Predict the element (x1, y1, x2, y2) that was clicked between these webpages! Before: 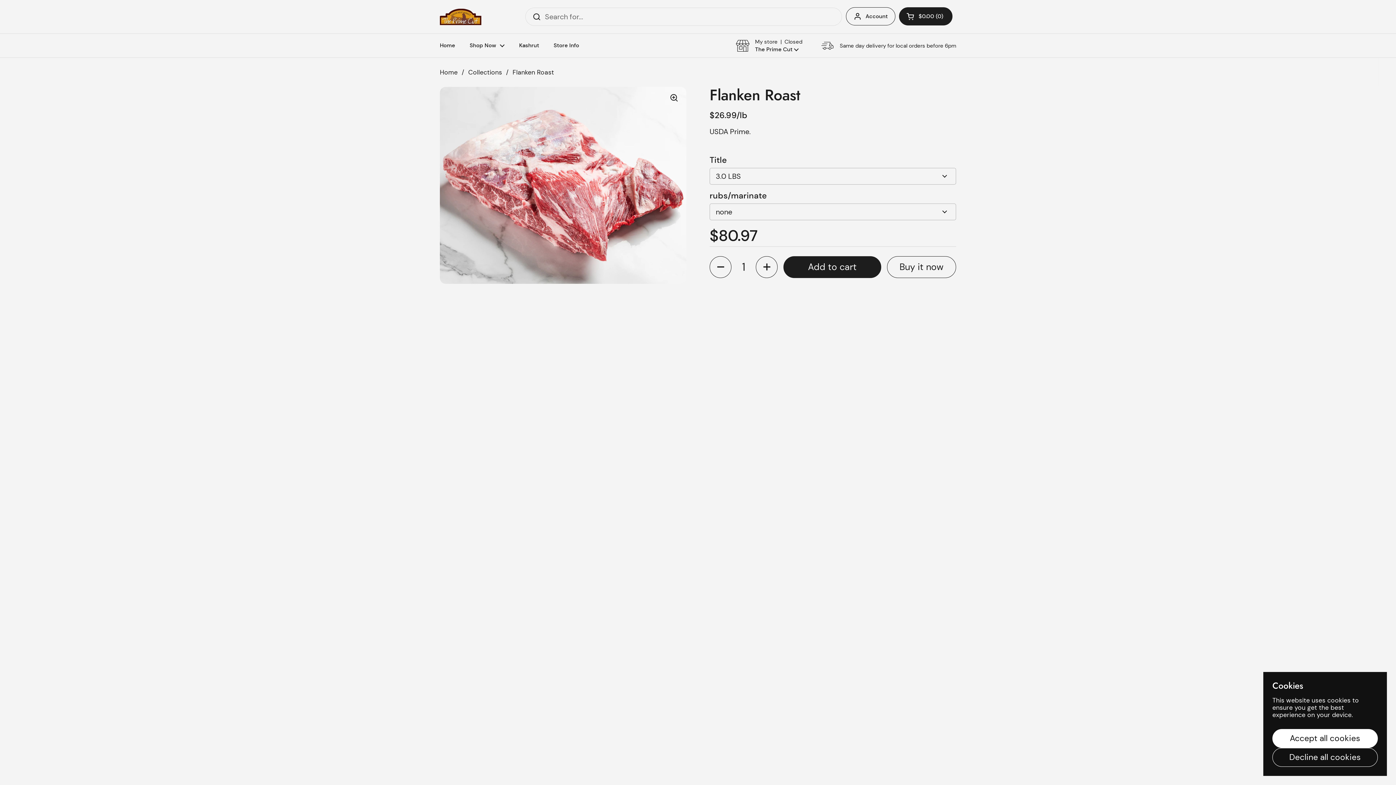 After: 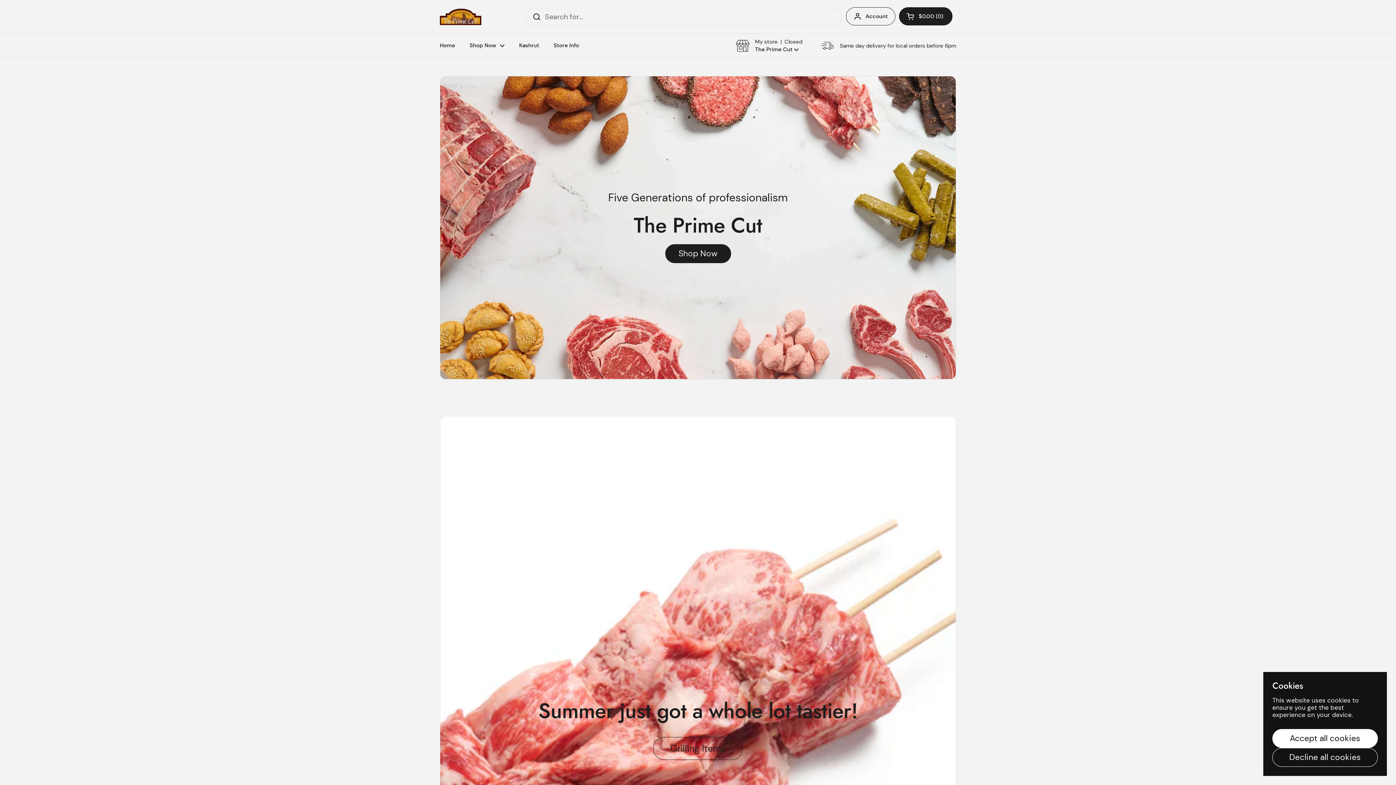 Action: bbox: (440, 8, 481, 24)